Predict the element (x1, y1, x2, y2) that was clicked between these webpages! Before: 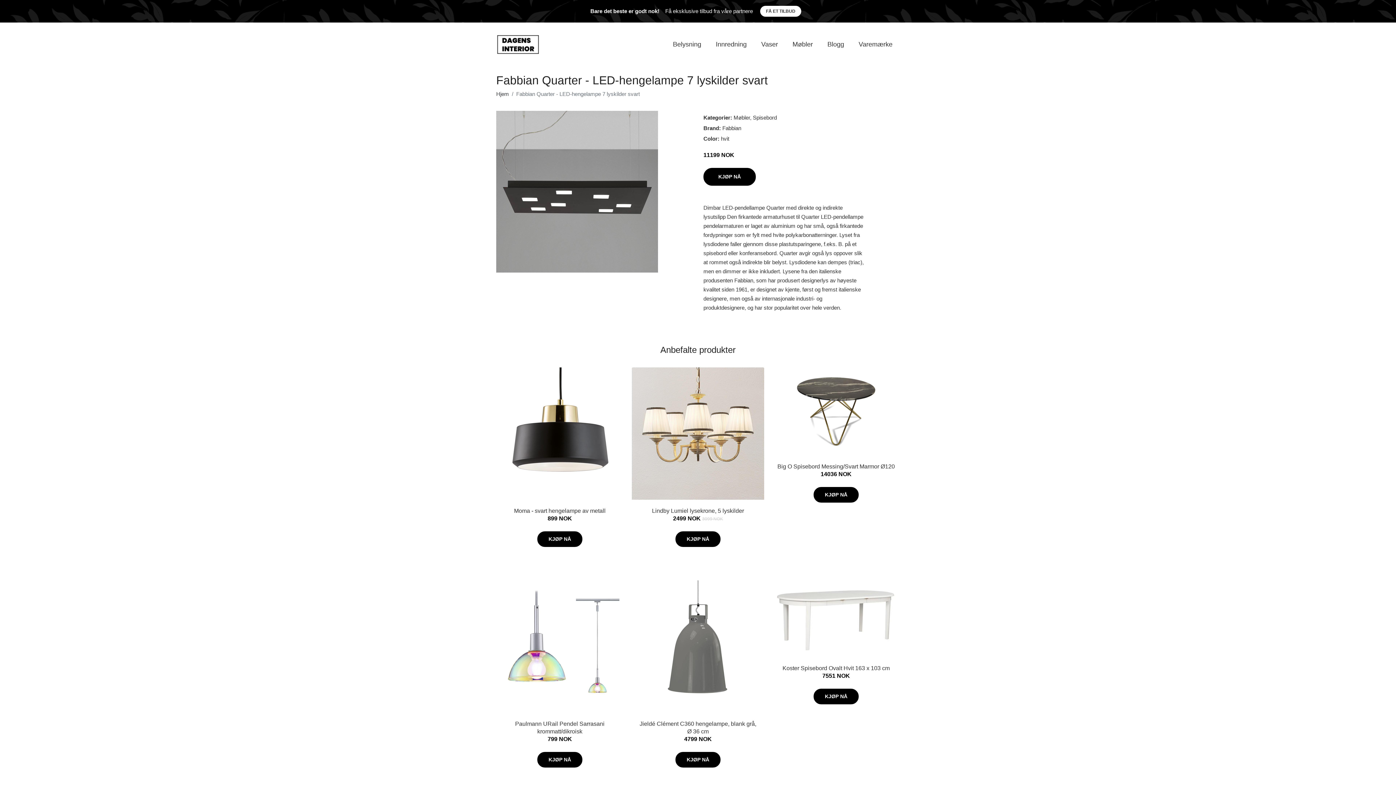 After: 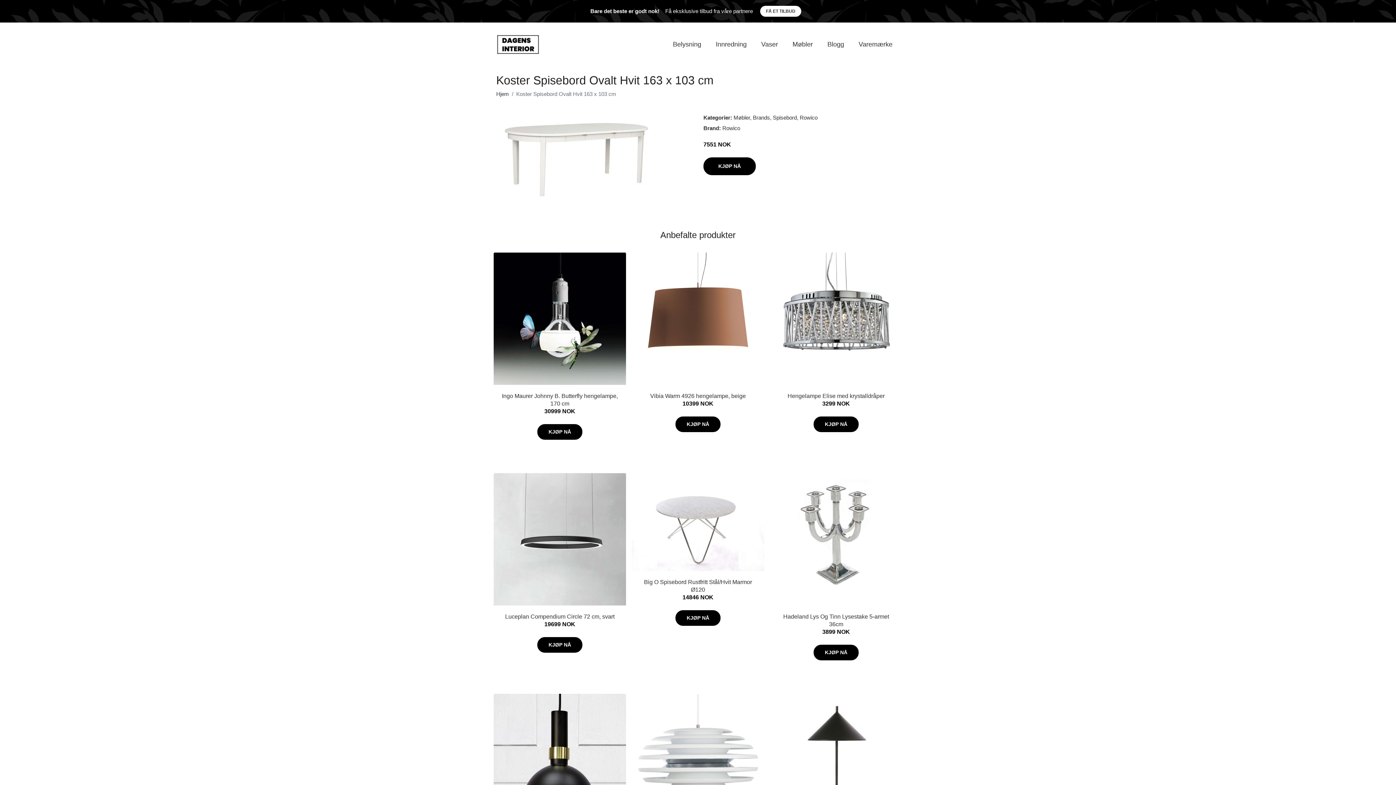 Action: label: Koster Spisebord Ovalt Hvit 163 x 103 cm bbox: (782, 665, 890, 671)